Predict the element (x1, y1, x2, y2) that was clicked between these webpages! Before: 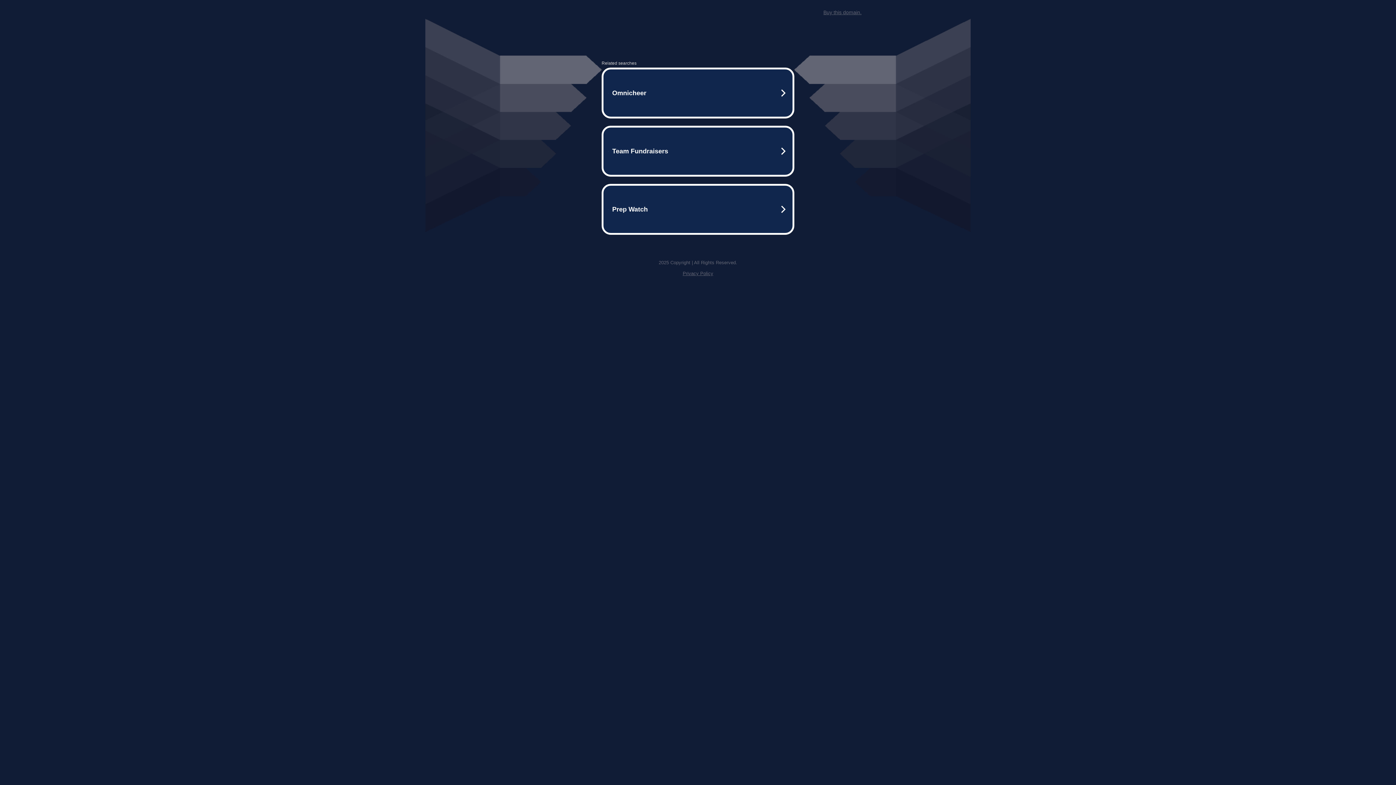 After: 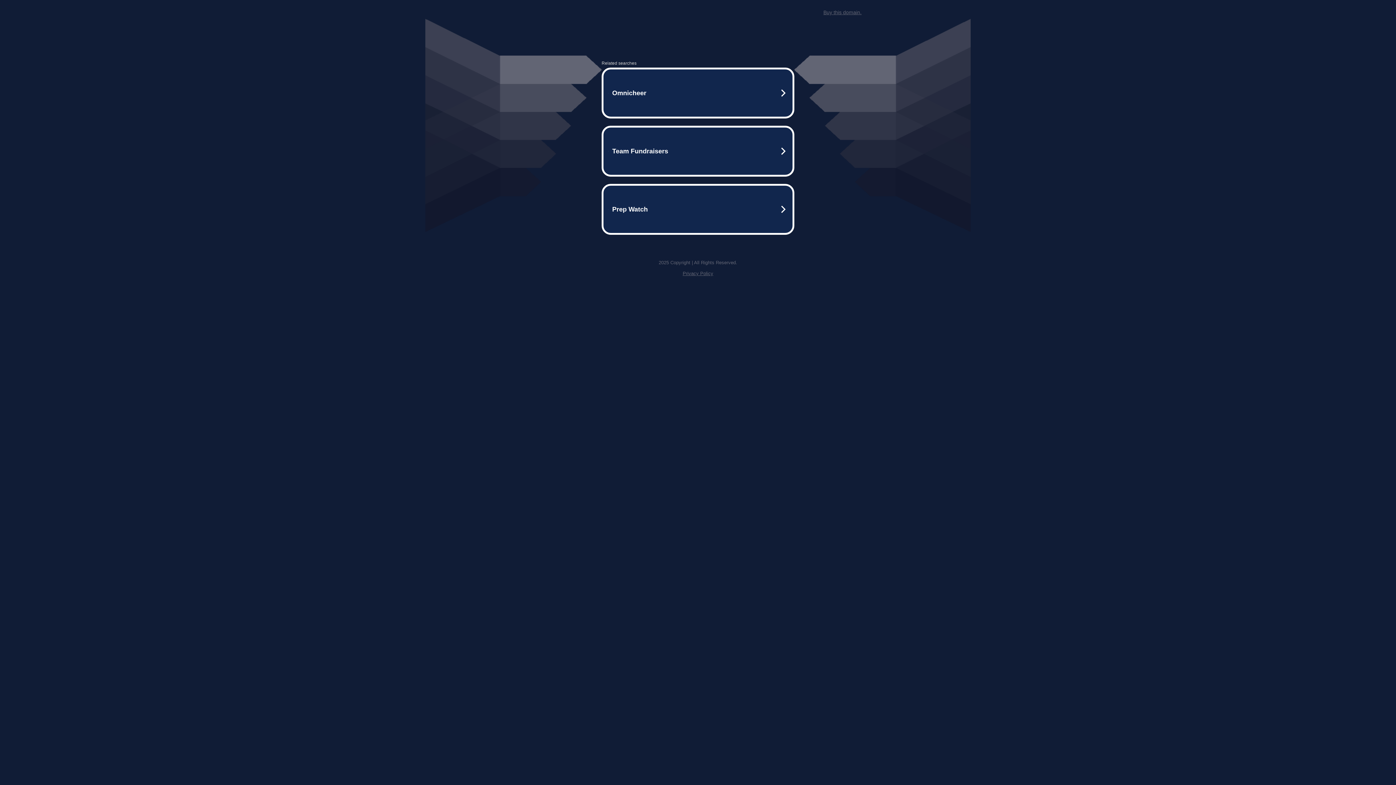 Action: label: Buy this domain. bbox: (823, 9, 861, 15)